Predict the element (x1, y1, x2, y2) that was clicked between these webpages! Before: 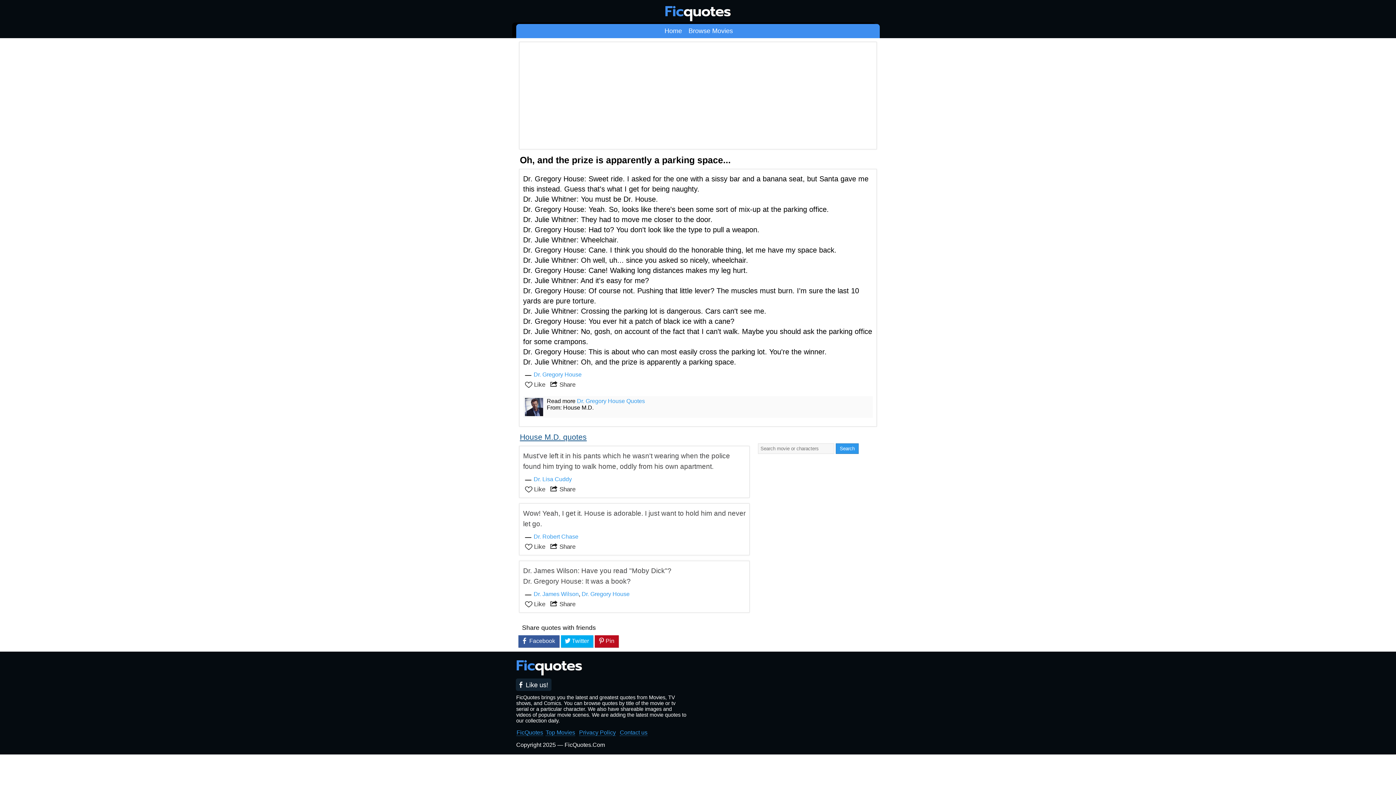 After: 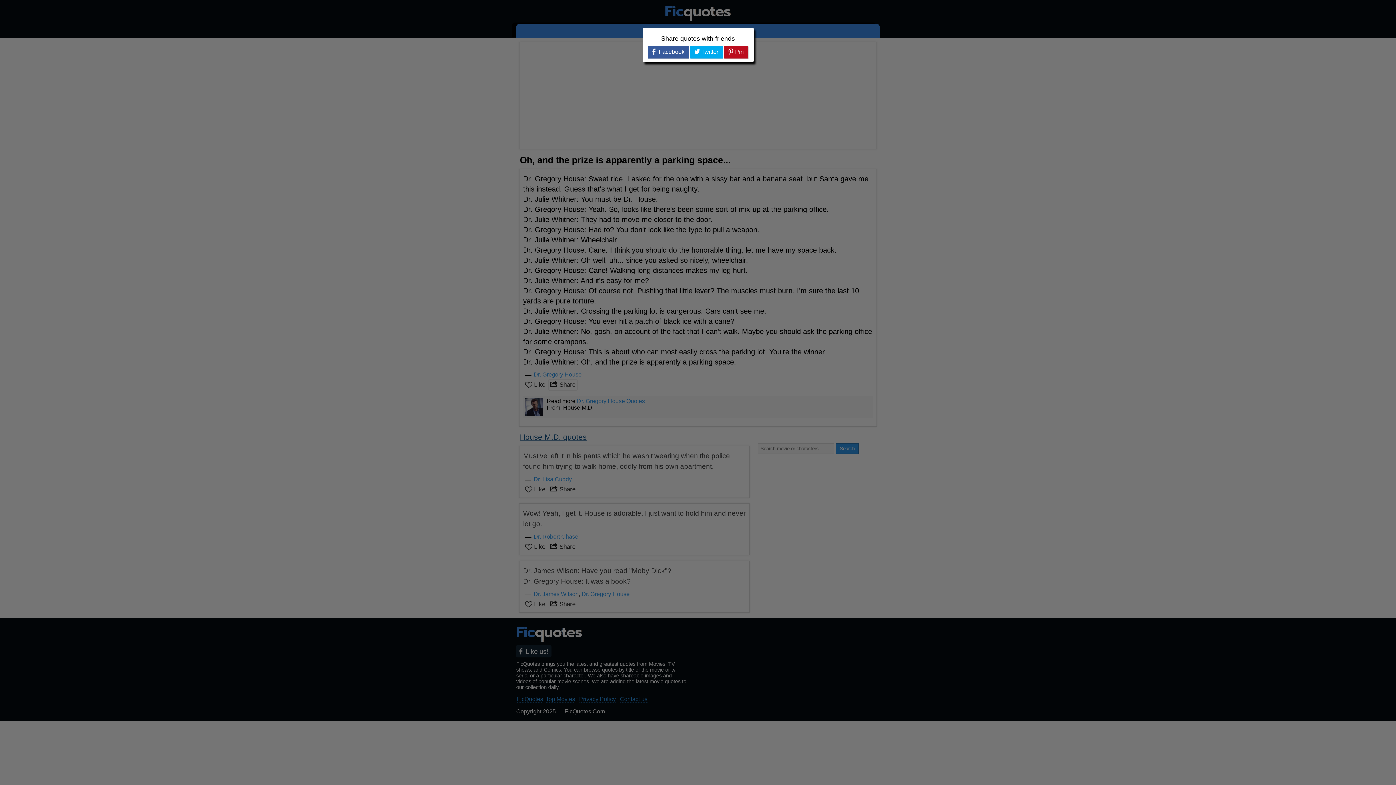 Action: label: Share bbox: (548, 379, 577, 390)